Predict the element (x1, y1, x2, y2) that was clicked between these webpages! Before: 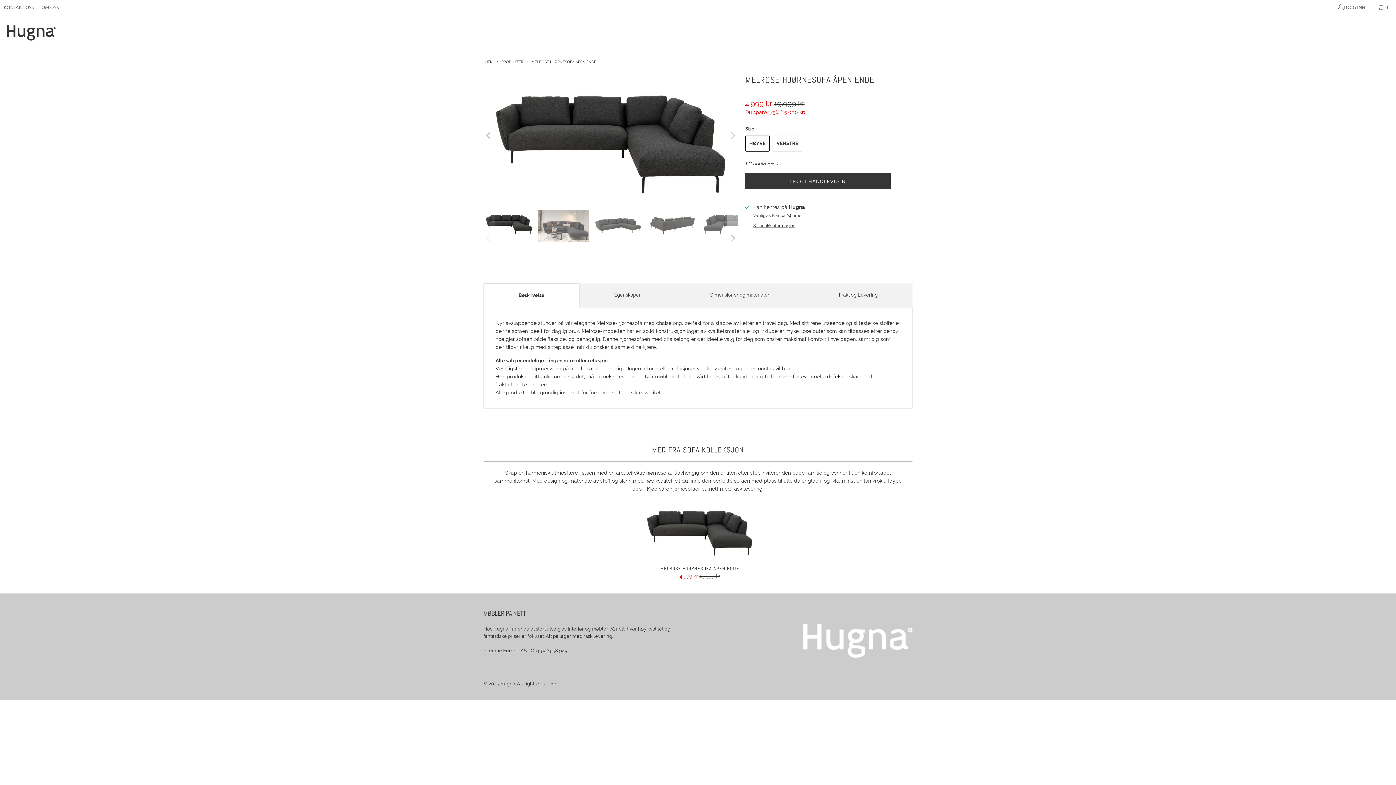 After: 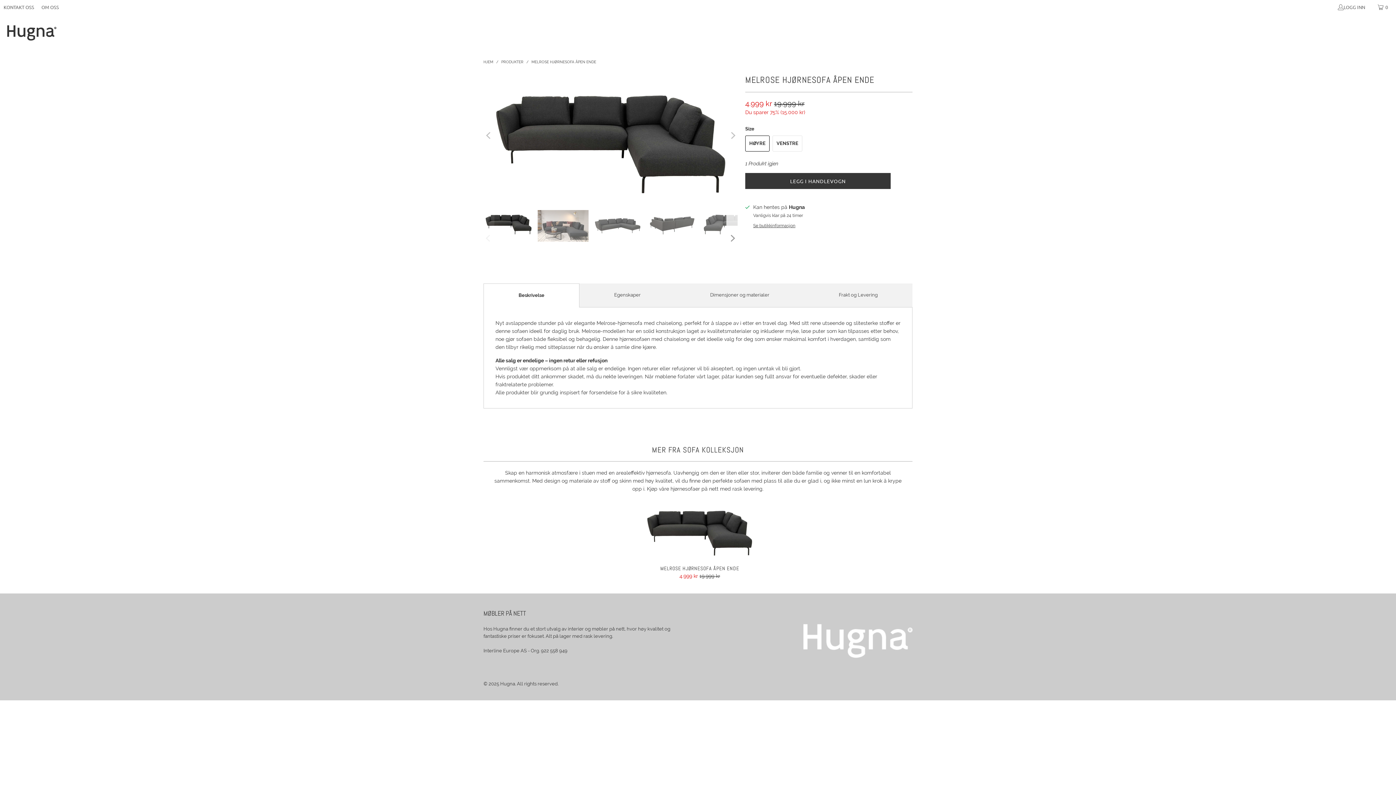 Action: label: Next bbox: (726, 210, 738, 266)